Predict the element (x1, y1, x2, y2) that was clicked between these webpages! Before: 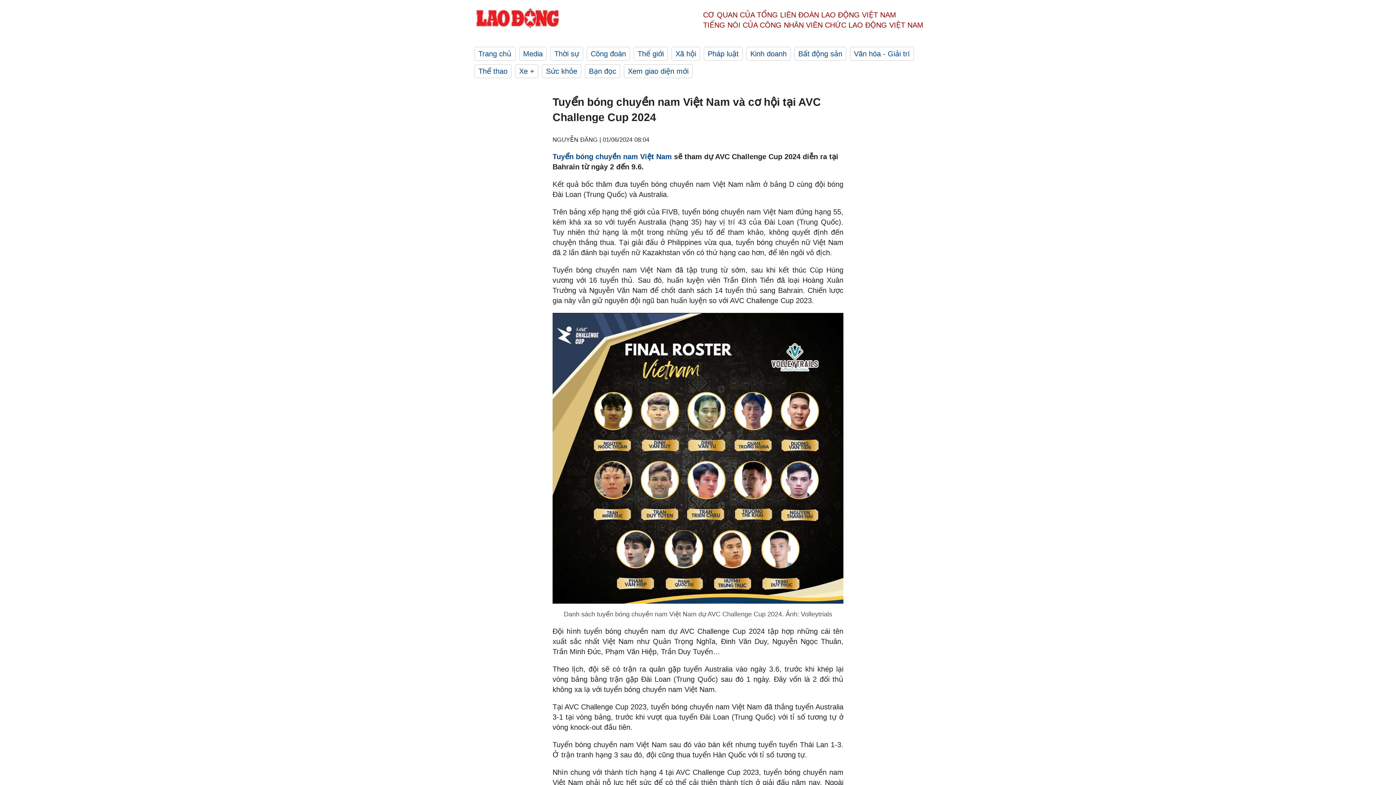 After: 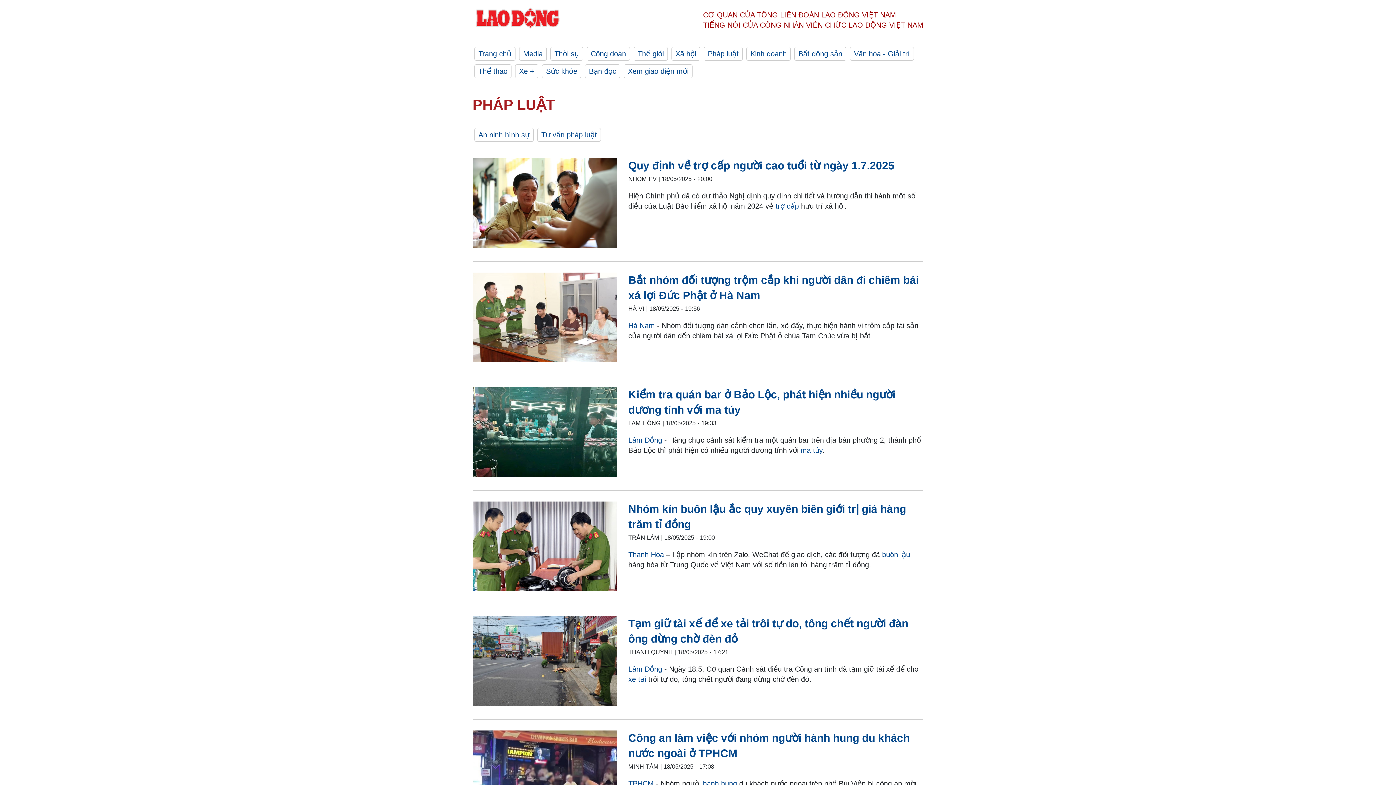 Action: bbox: (704, 46, 742, 60) label: Pháp luật